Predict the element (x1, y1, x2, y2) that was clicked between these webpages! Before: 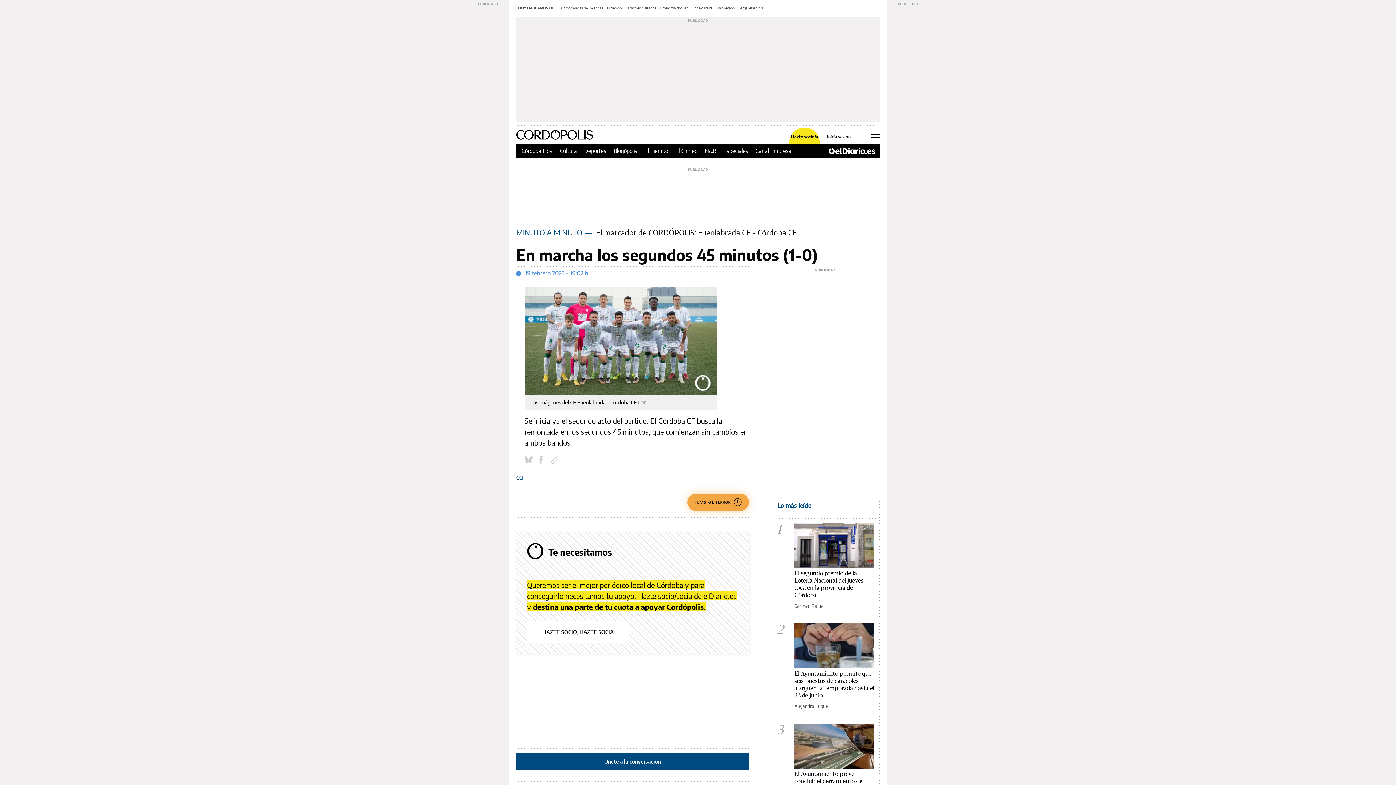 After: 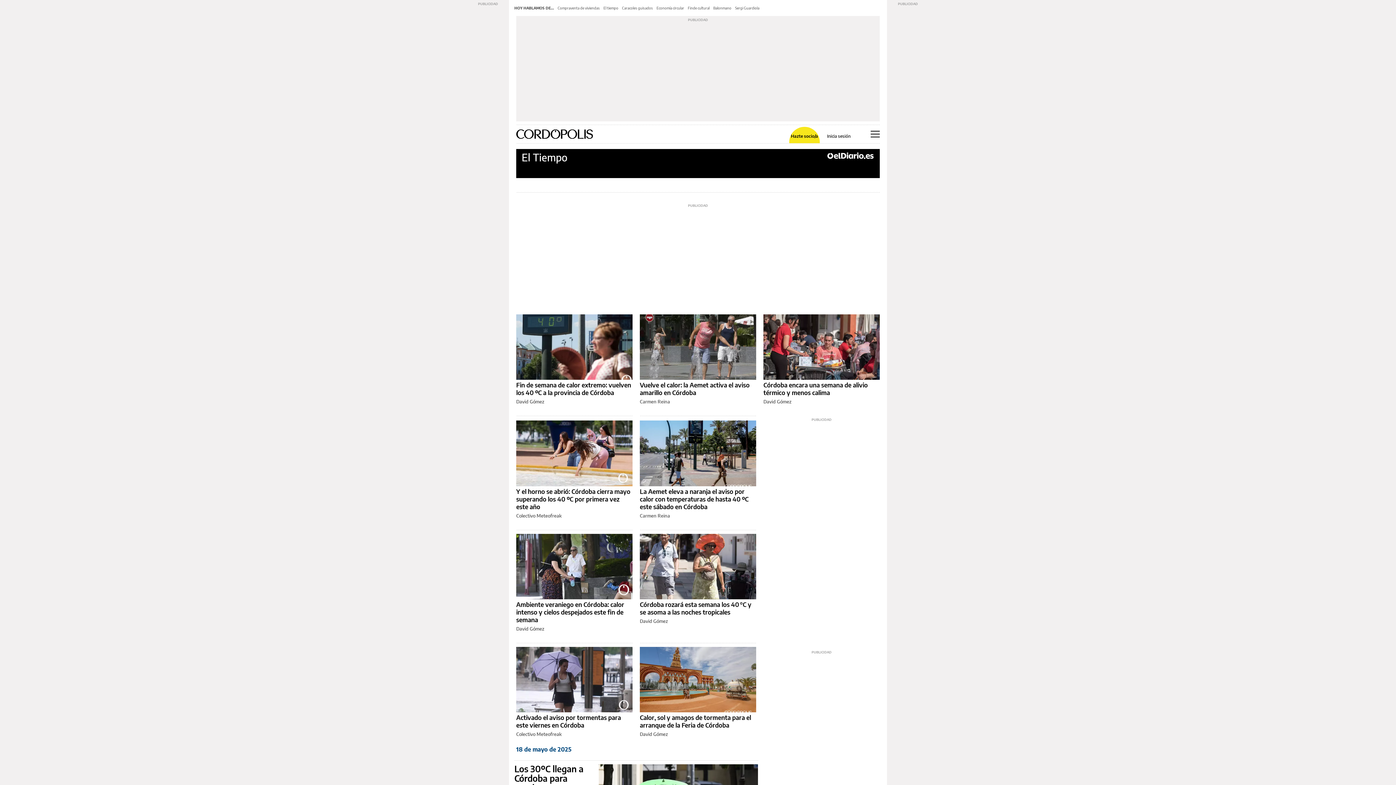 Action: bbox: (644, 147, 668, 154) label: El Tiempo